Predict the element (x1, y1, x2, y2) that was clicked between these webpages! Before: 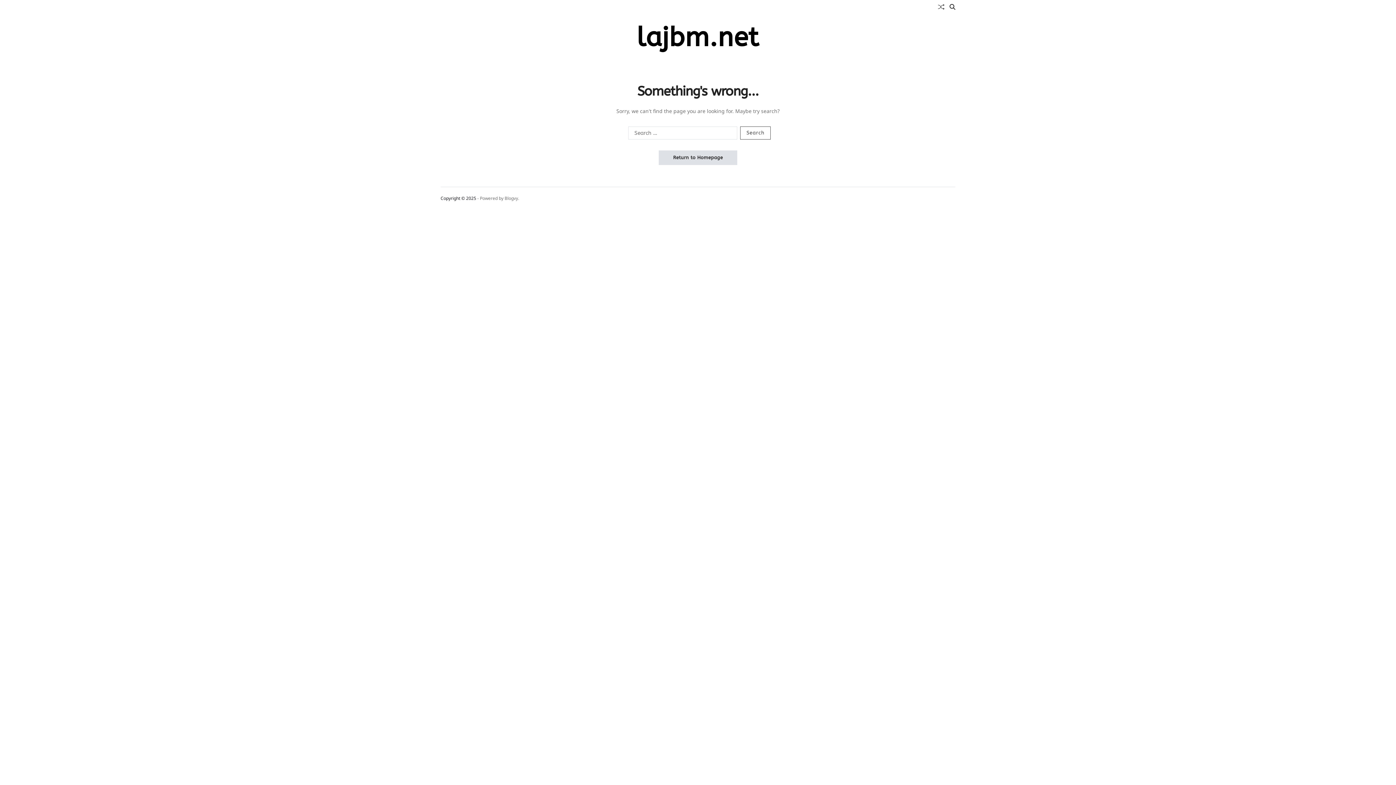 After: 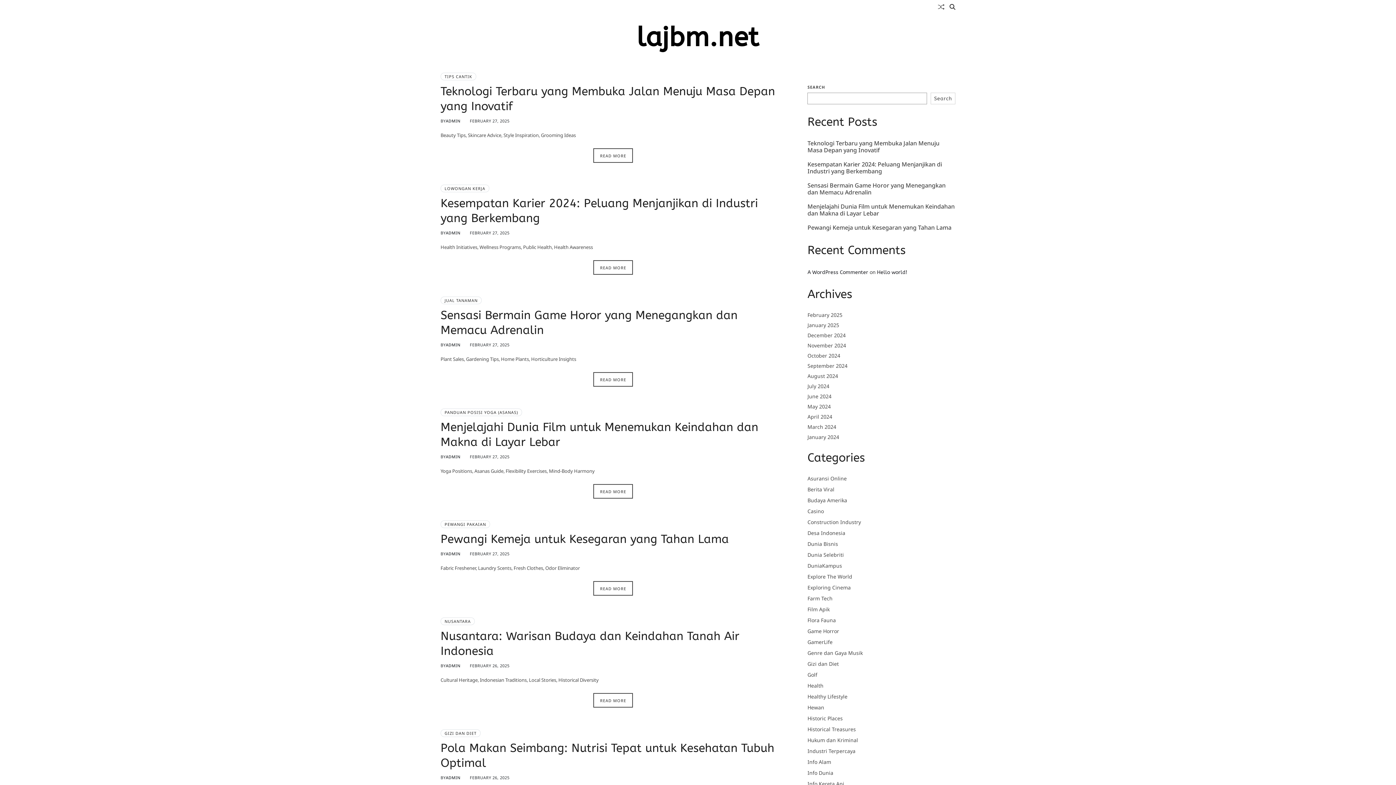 Action: bbox: (636, 24, 759, 50) label: lajbm.net